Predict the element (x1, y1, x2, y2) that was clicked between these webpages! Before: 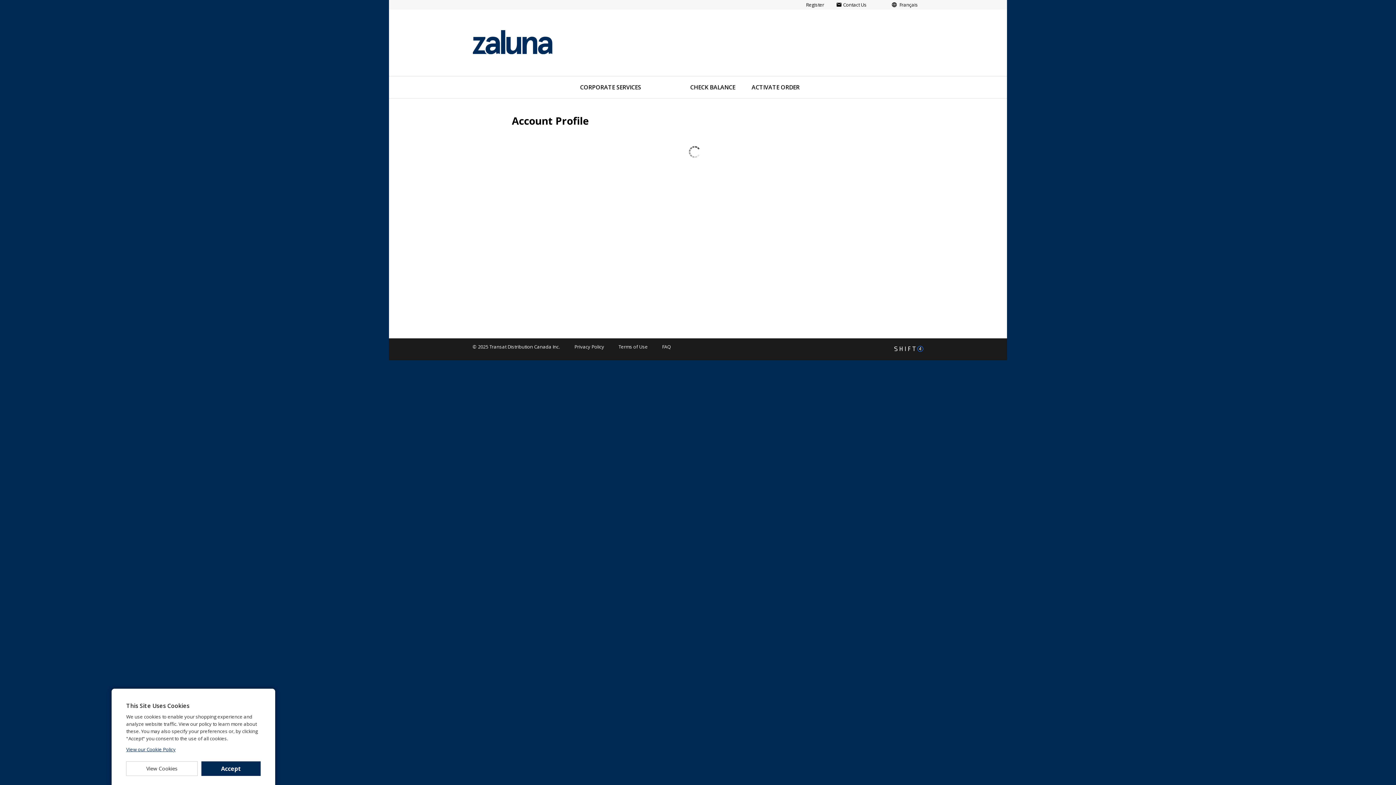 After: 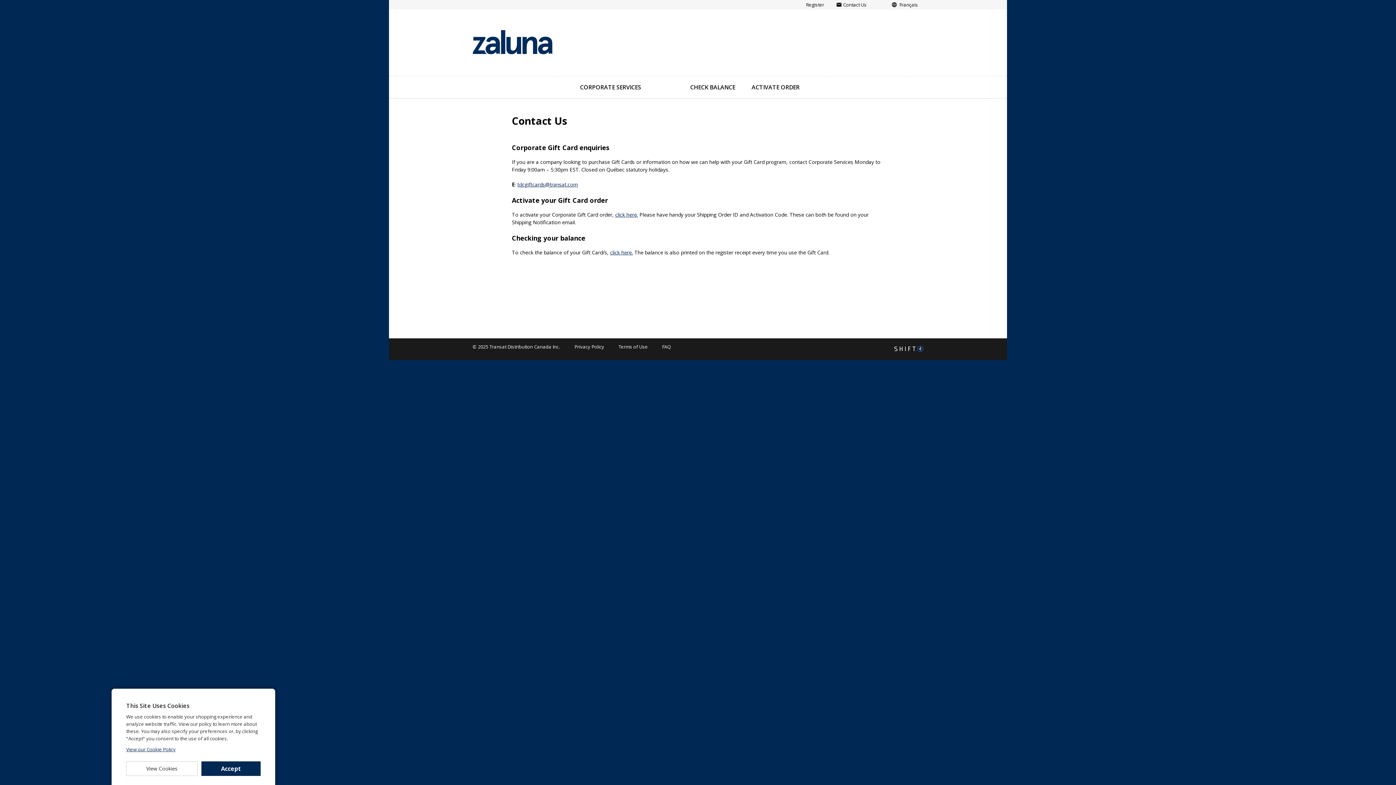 Action: label: email Contact Us  bbox: (836, 1, 868, 8)